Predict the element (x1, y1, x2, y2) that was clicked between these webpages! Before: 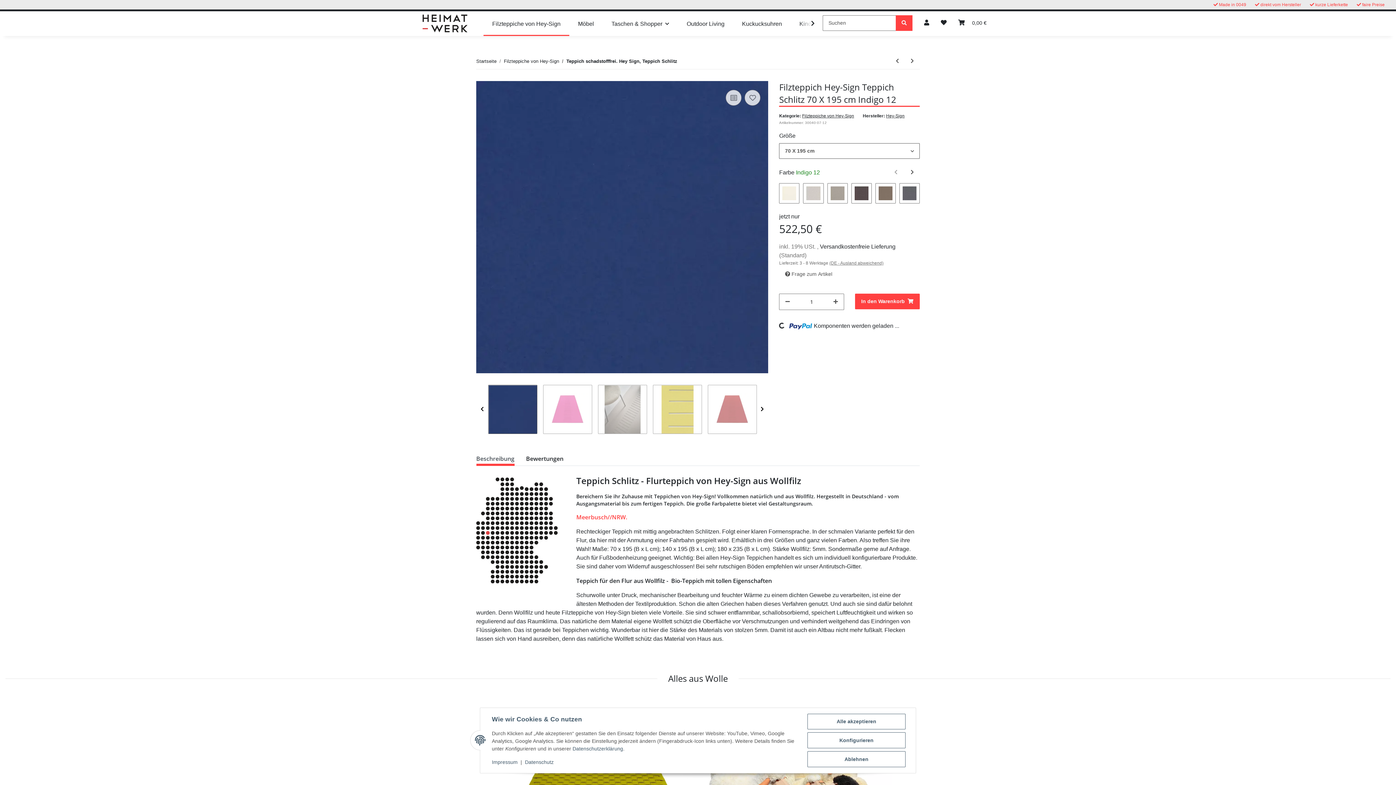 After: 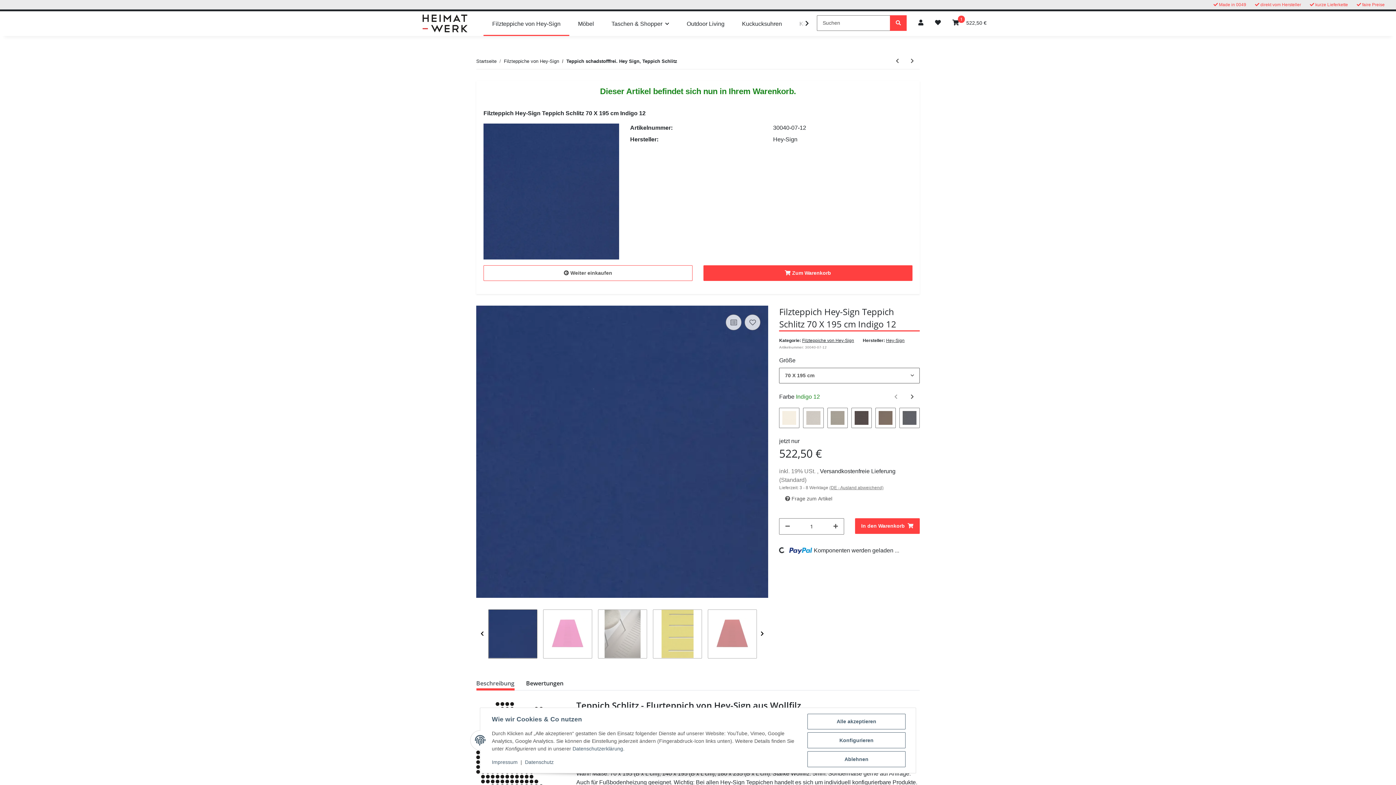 Action: label: In den Warenkorb bbox: (855, 293, 919, 309)